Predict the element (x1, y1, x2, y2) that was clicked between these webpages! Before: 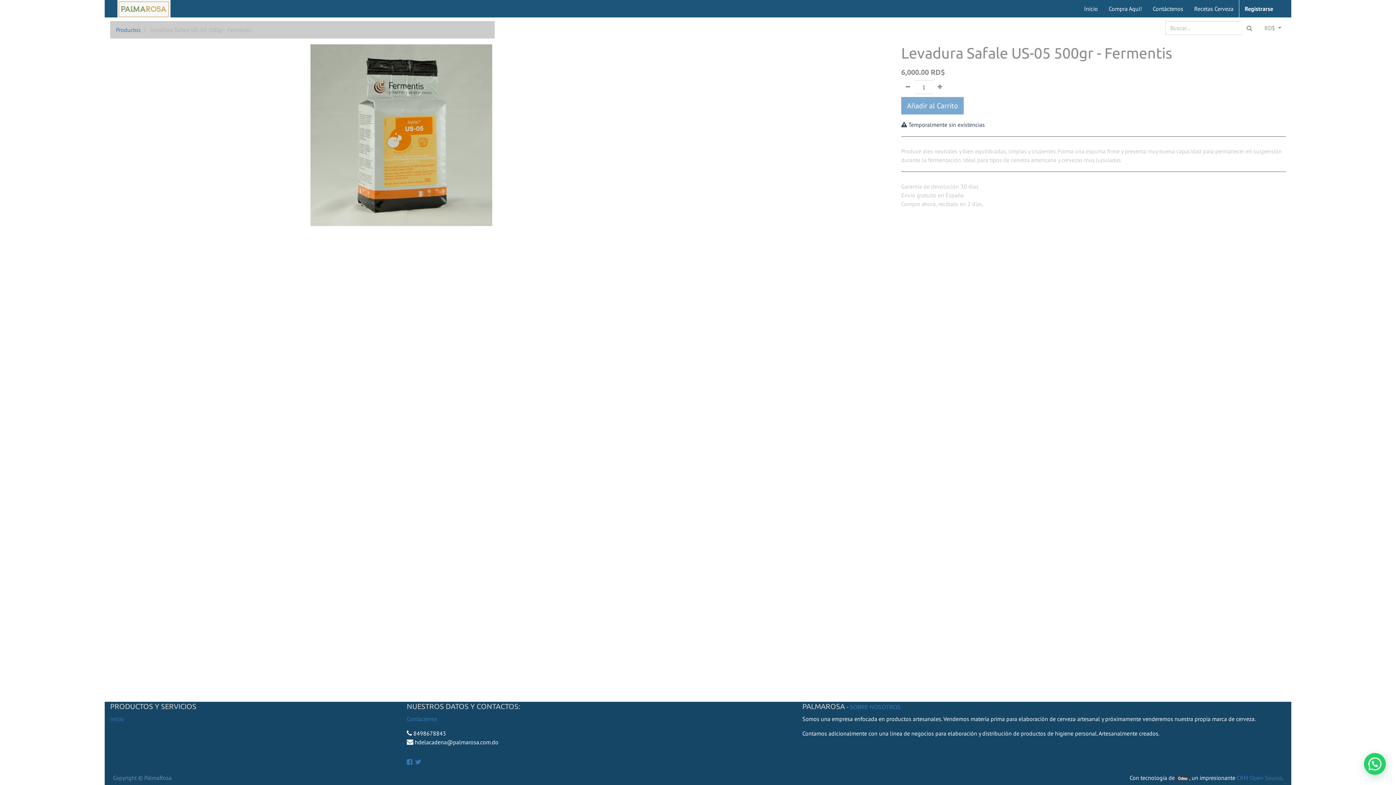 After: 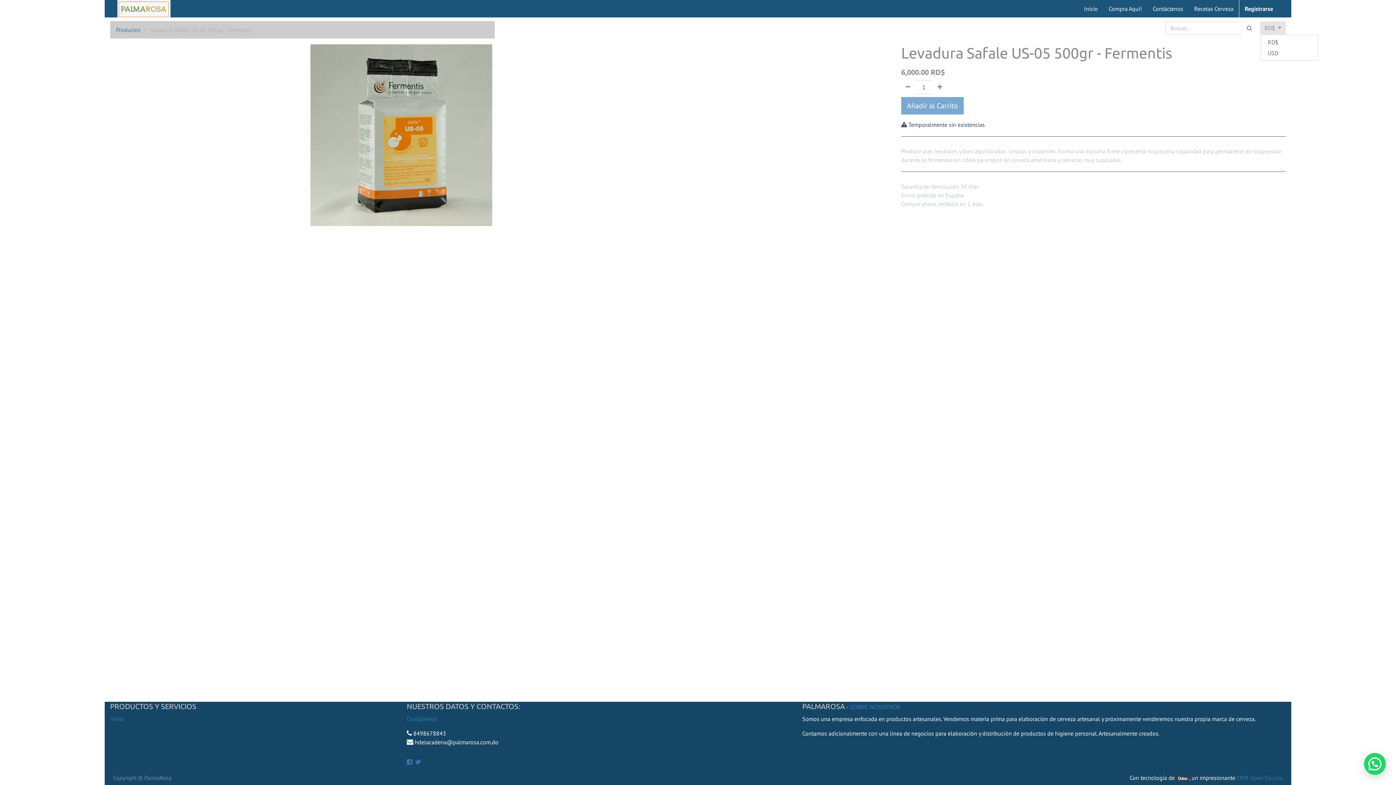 Action: label: RD$  bbox: (1260, 21, 1286, 34)